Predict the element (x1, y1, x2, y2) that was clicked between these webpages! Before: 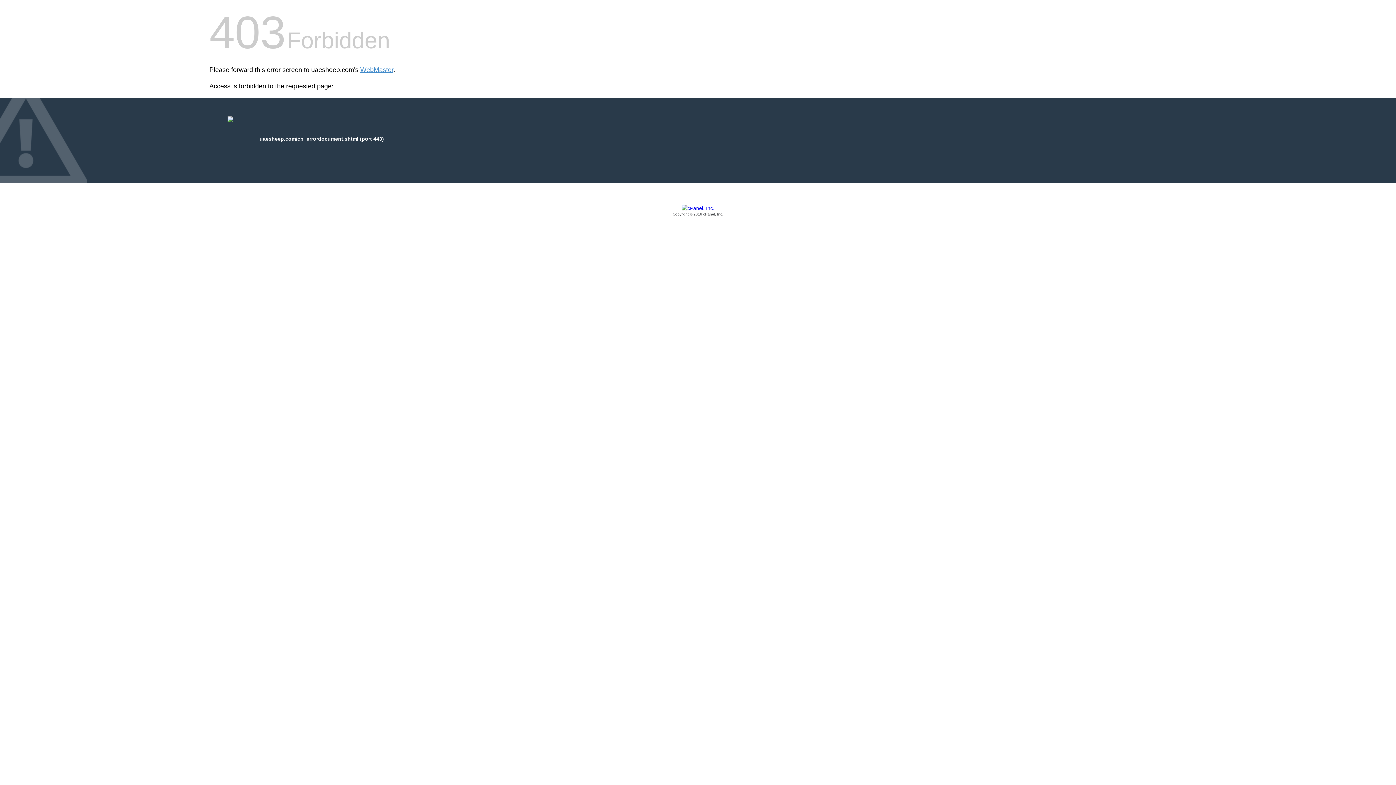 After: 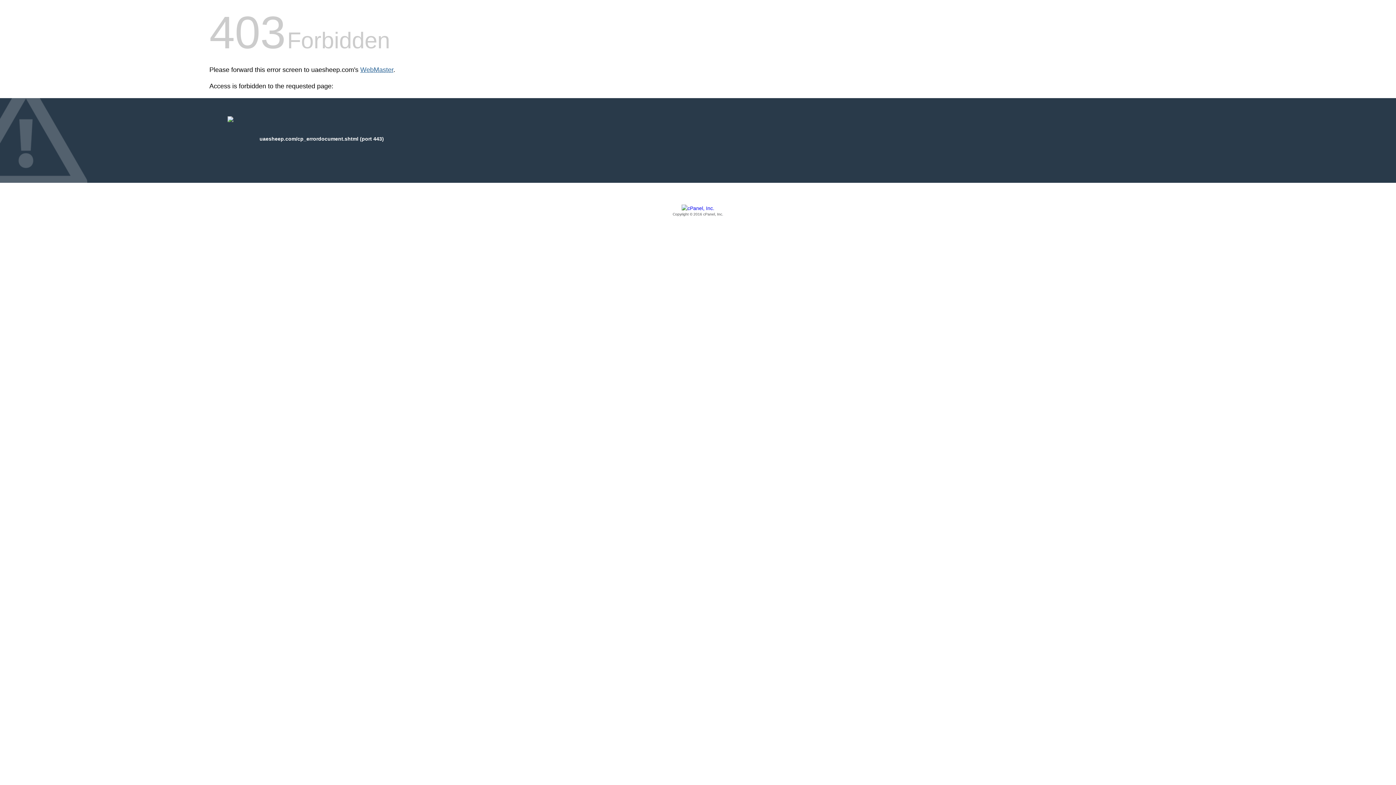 Action: bbox: (360, 66, 393, 73) label: WebMaster